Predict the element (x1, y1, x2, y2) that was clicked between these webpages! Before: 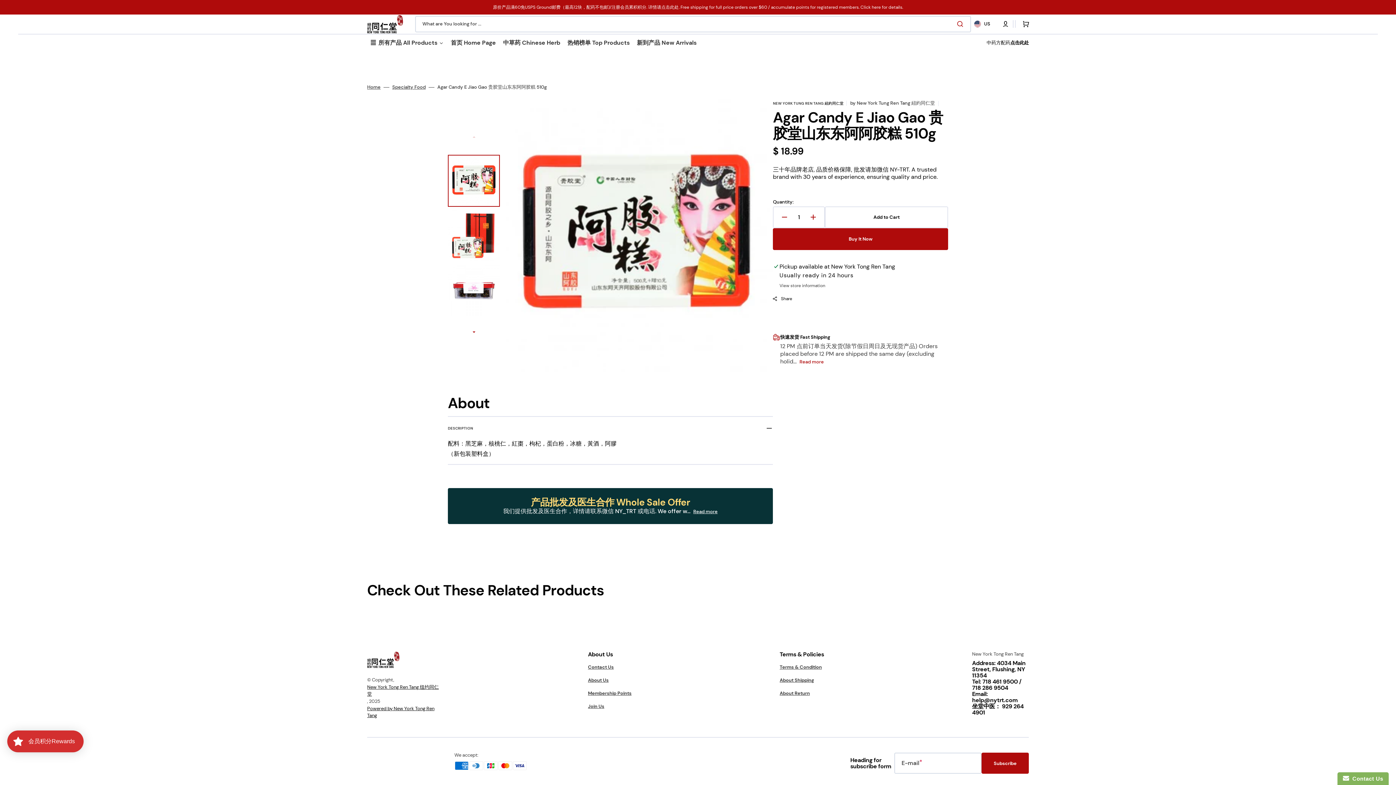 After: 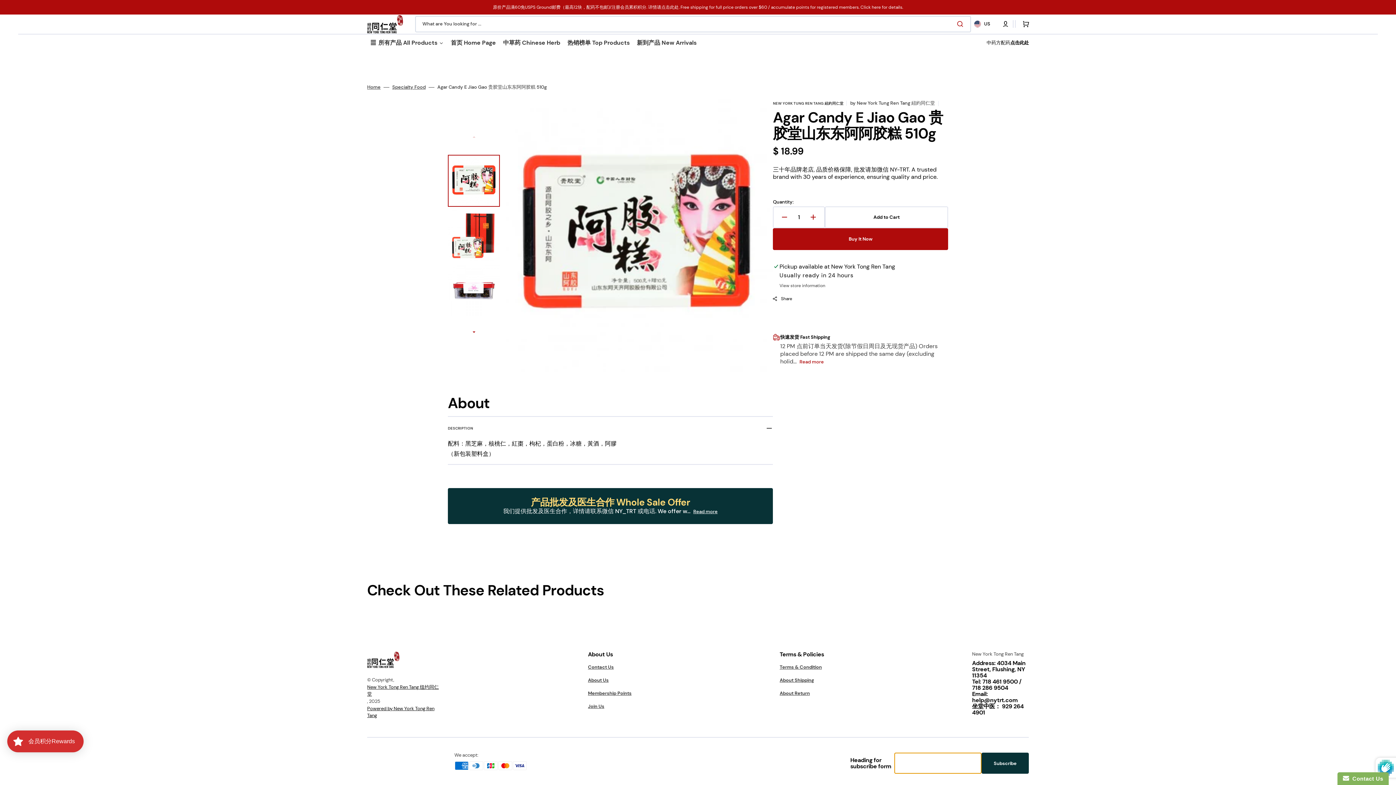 Action: bbox: (981, 753, 1029, 774) label: Subscribe